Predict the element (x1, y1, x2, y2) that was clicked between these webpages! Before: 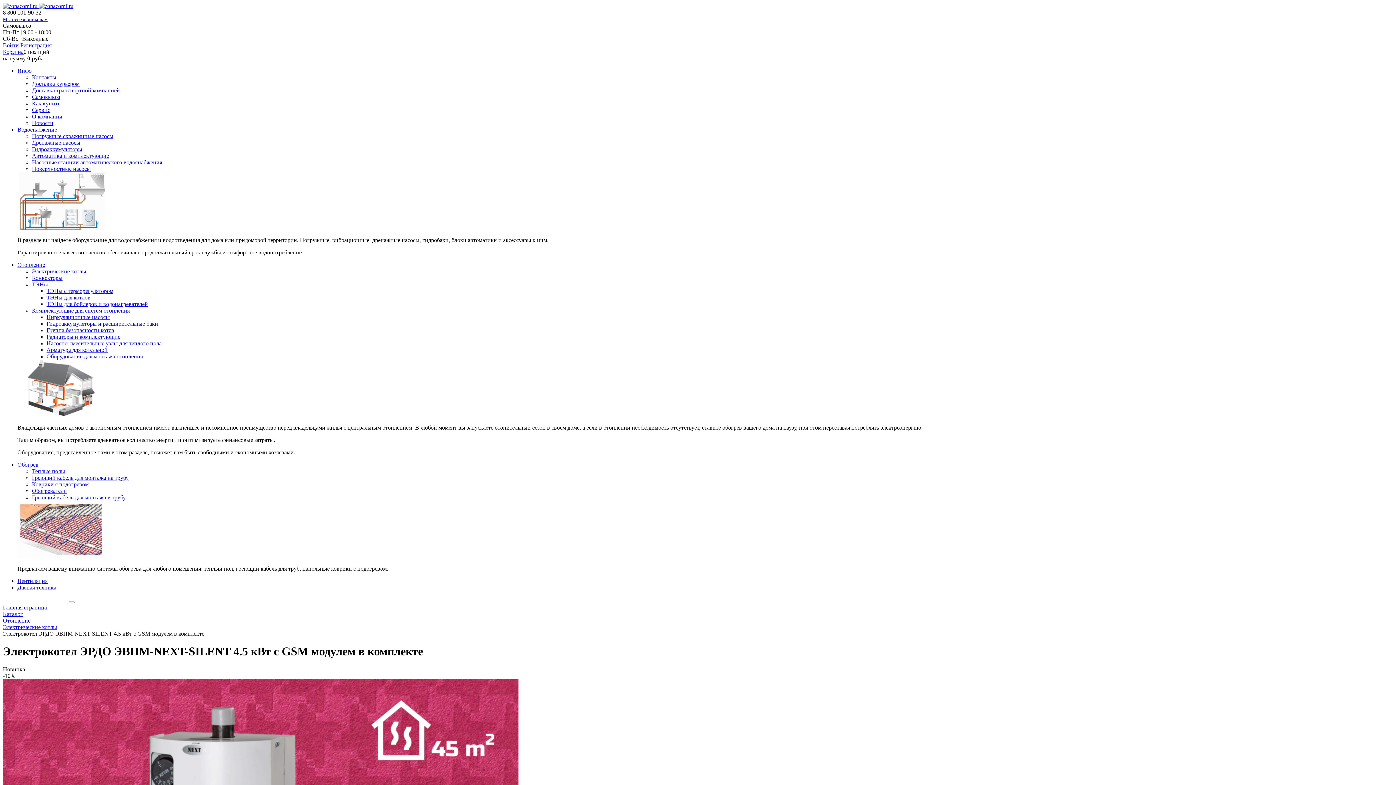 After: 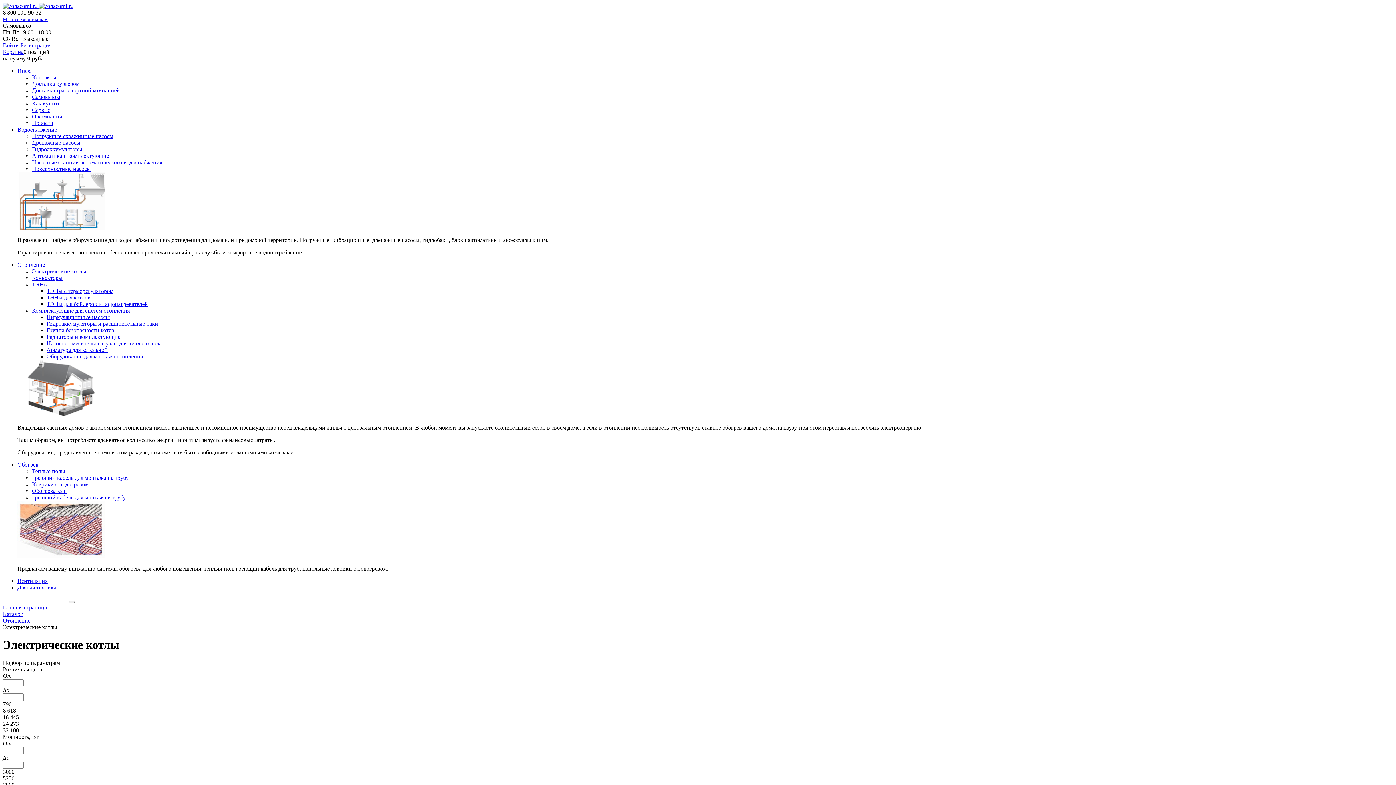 Action: bbox: (32, 268, 86, 274) label: Электрические котлы